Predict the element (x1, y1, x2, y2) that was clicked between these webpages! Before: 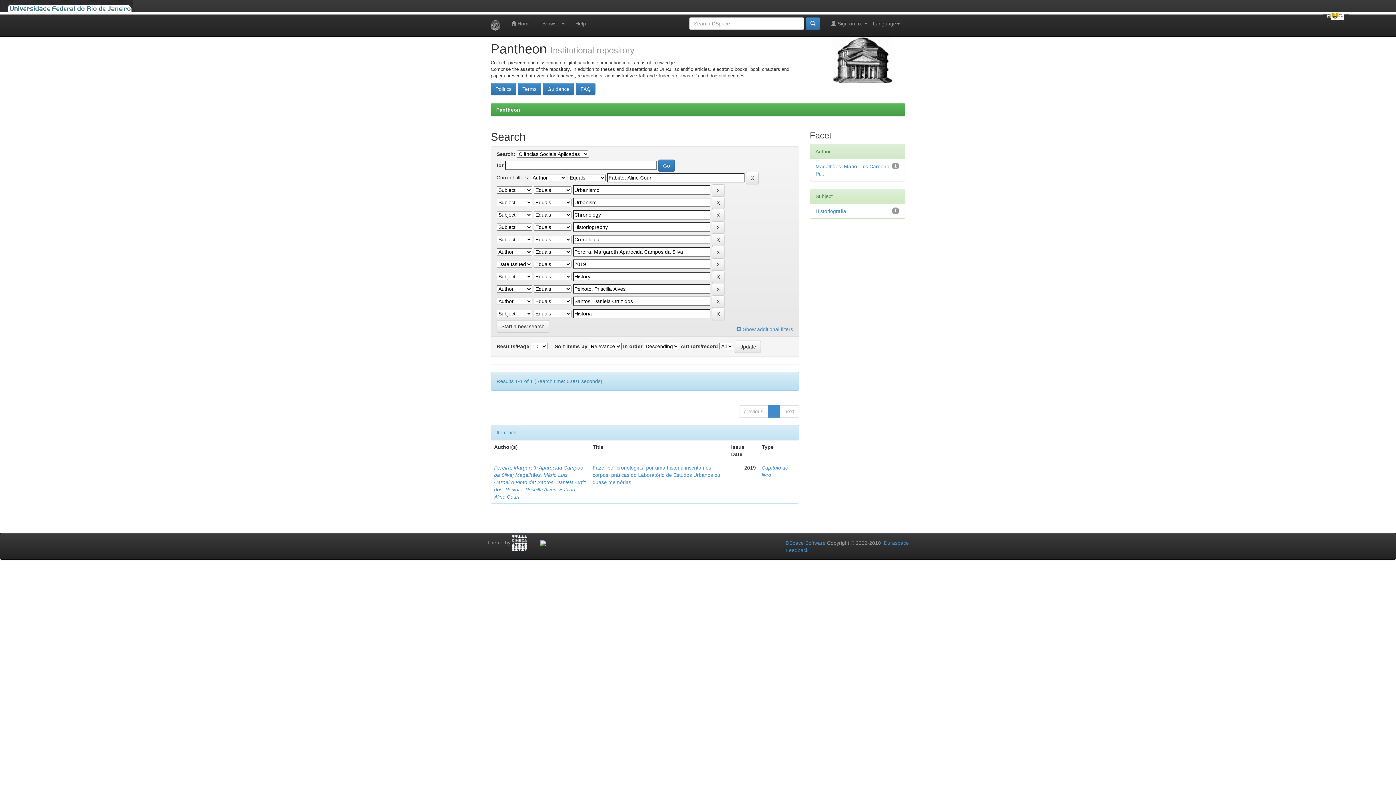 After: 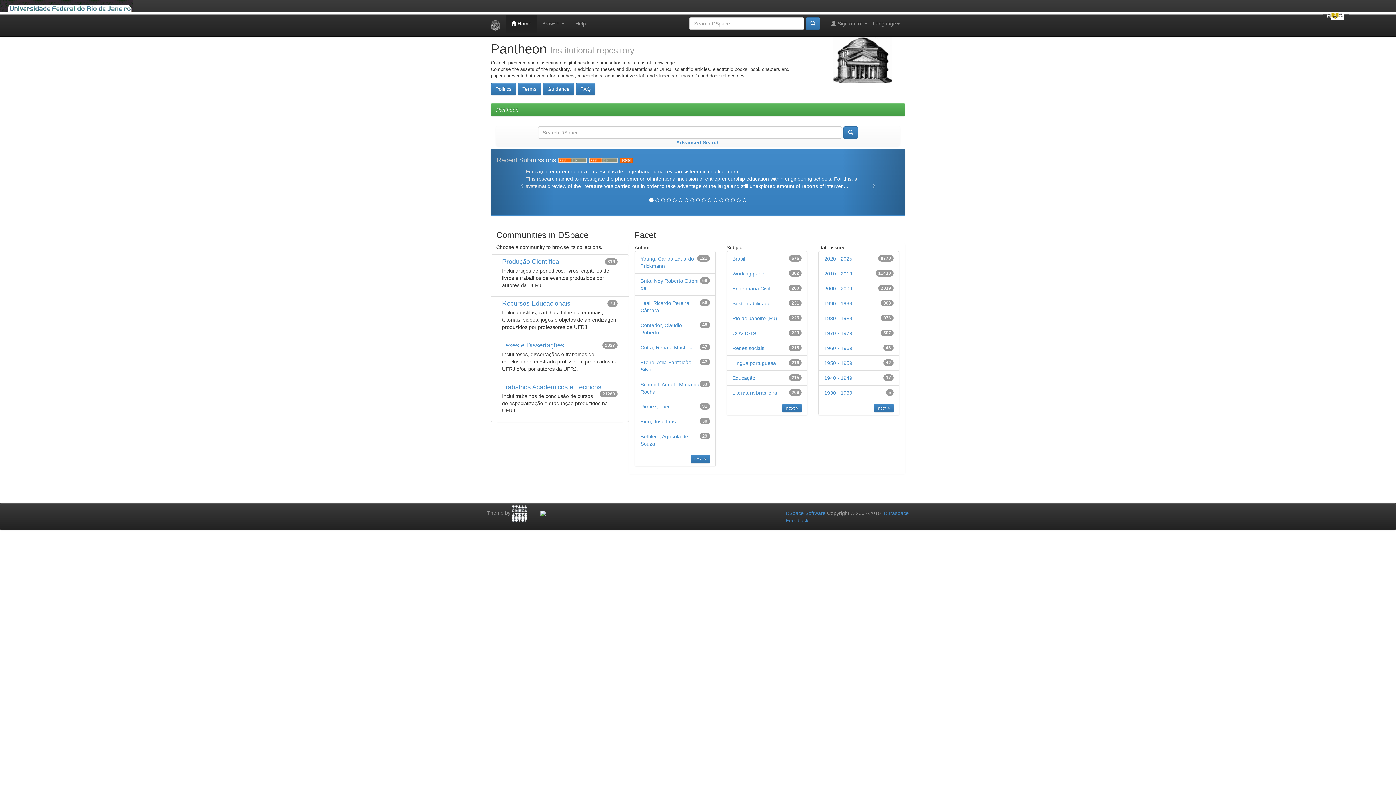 Action: bbox: (485, 14, 505, 36)